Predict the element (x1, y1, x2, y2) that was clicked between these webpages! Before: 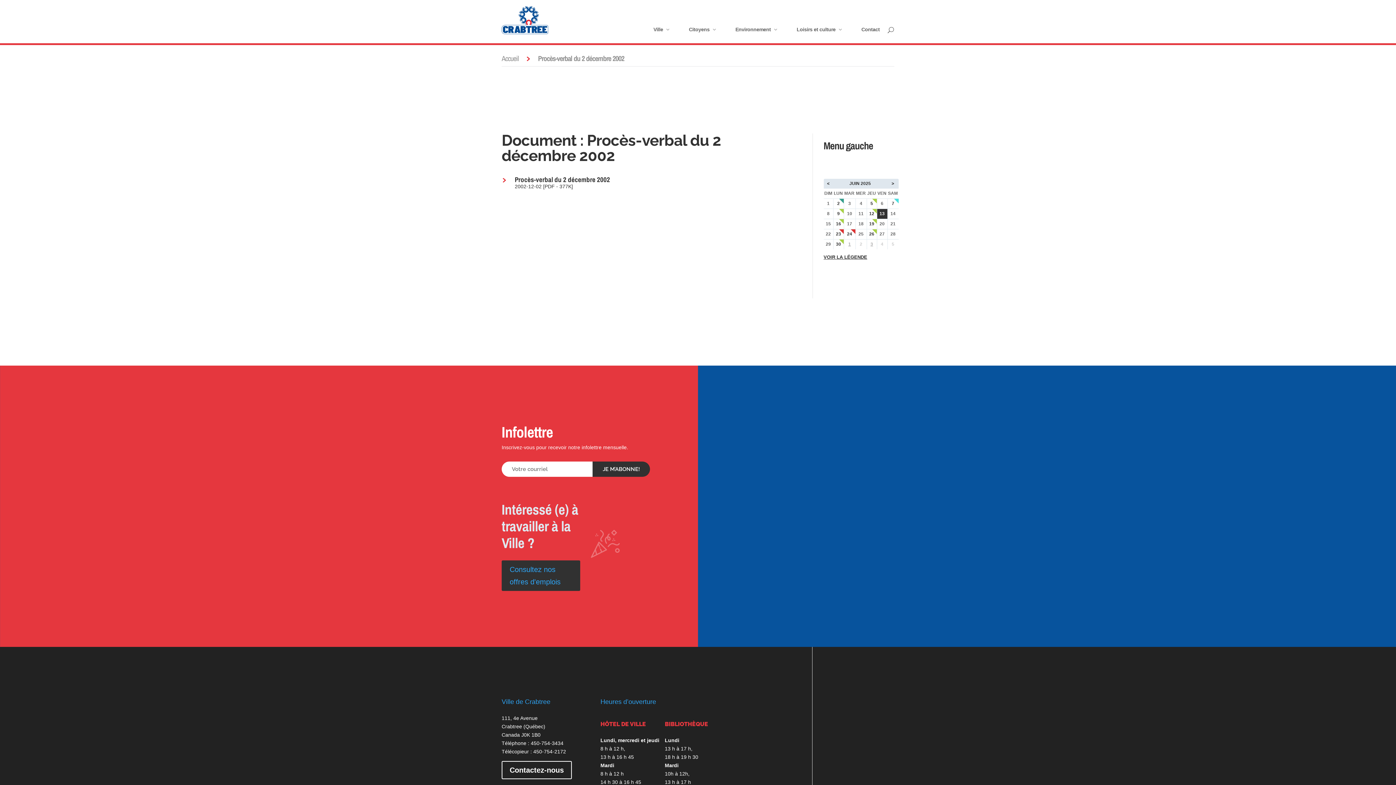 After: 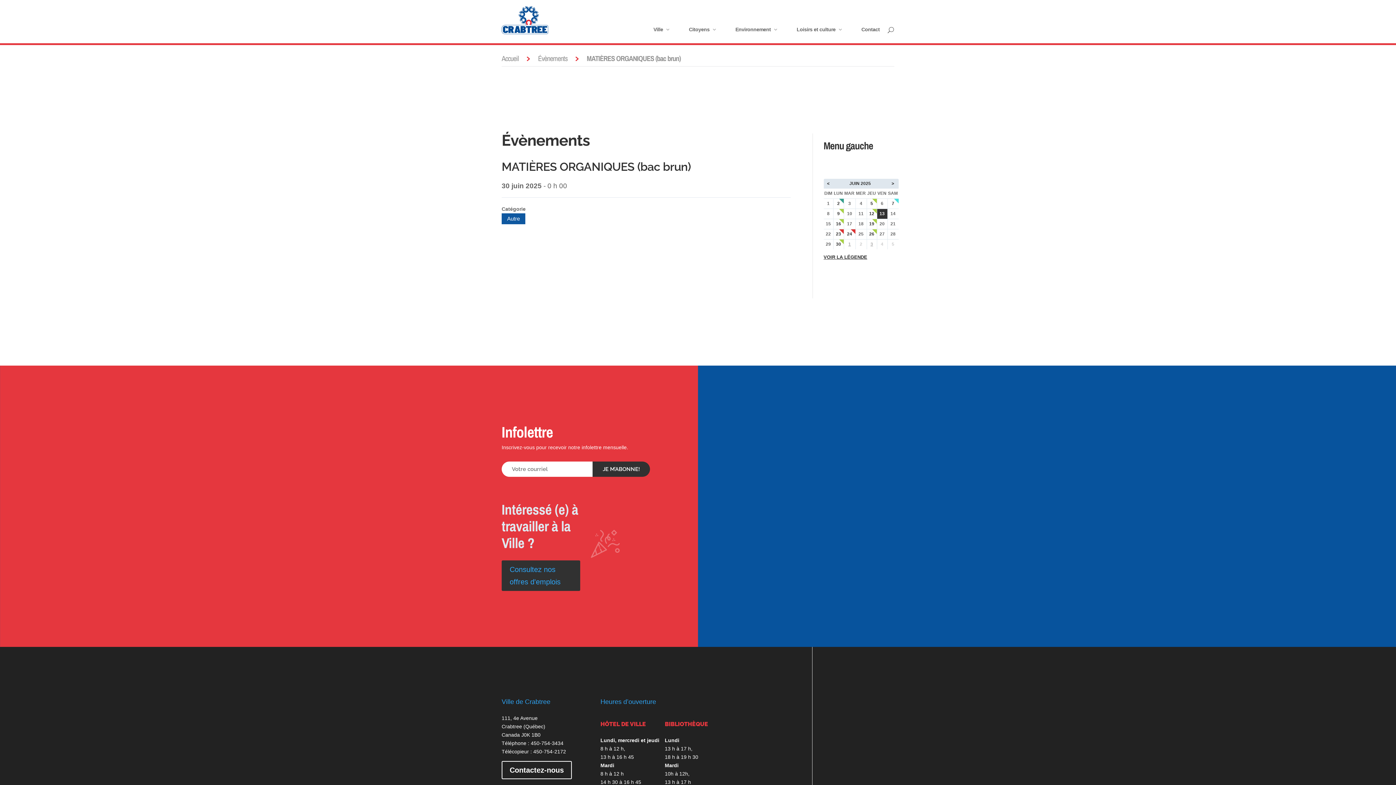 Action: bbox: (836, 241, 841, 246) label: 30